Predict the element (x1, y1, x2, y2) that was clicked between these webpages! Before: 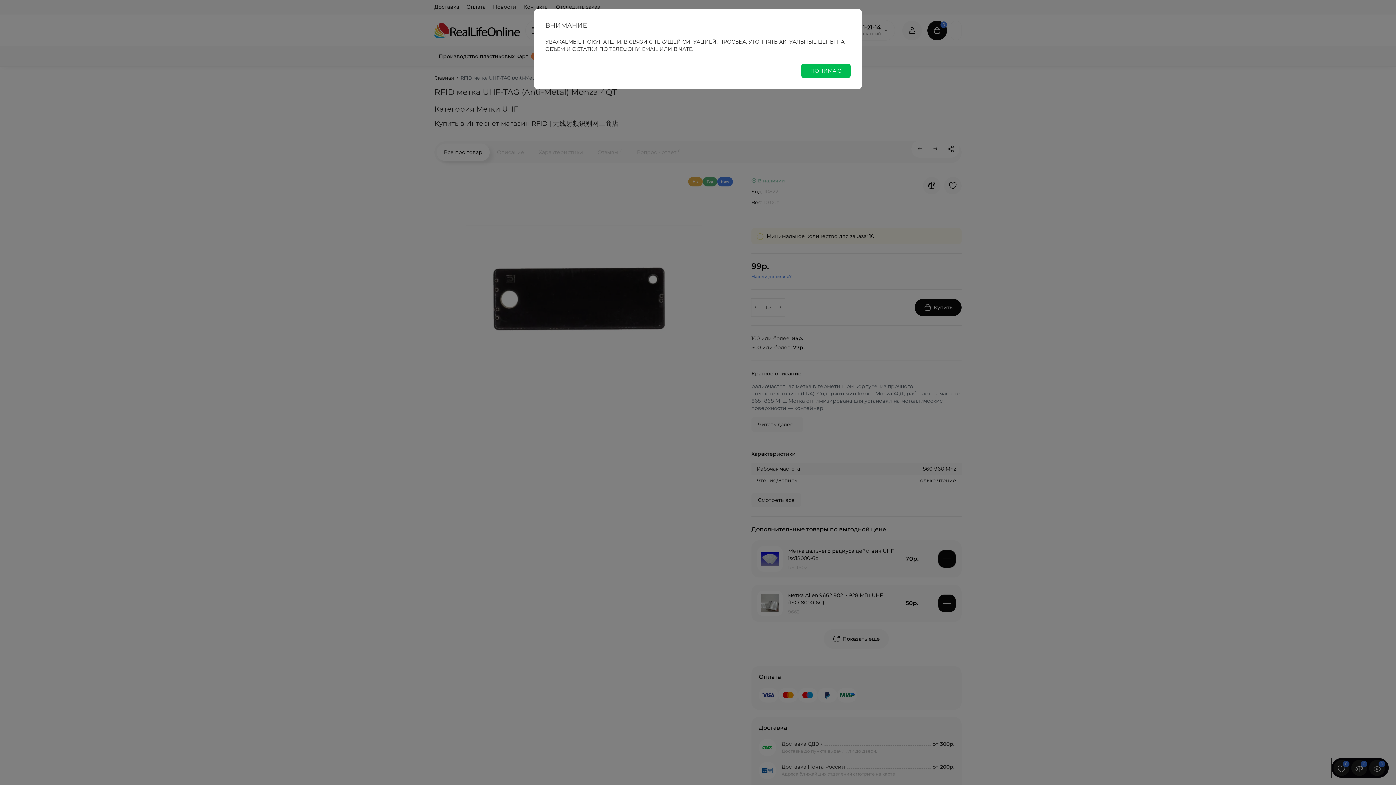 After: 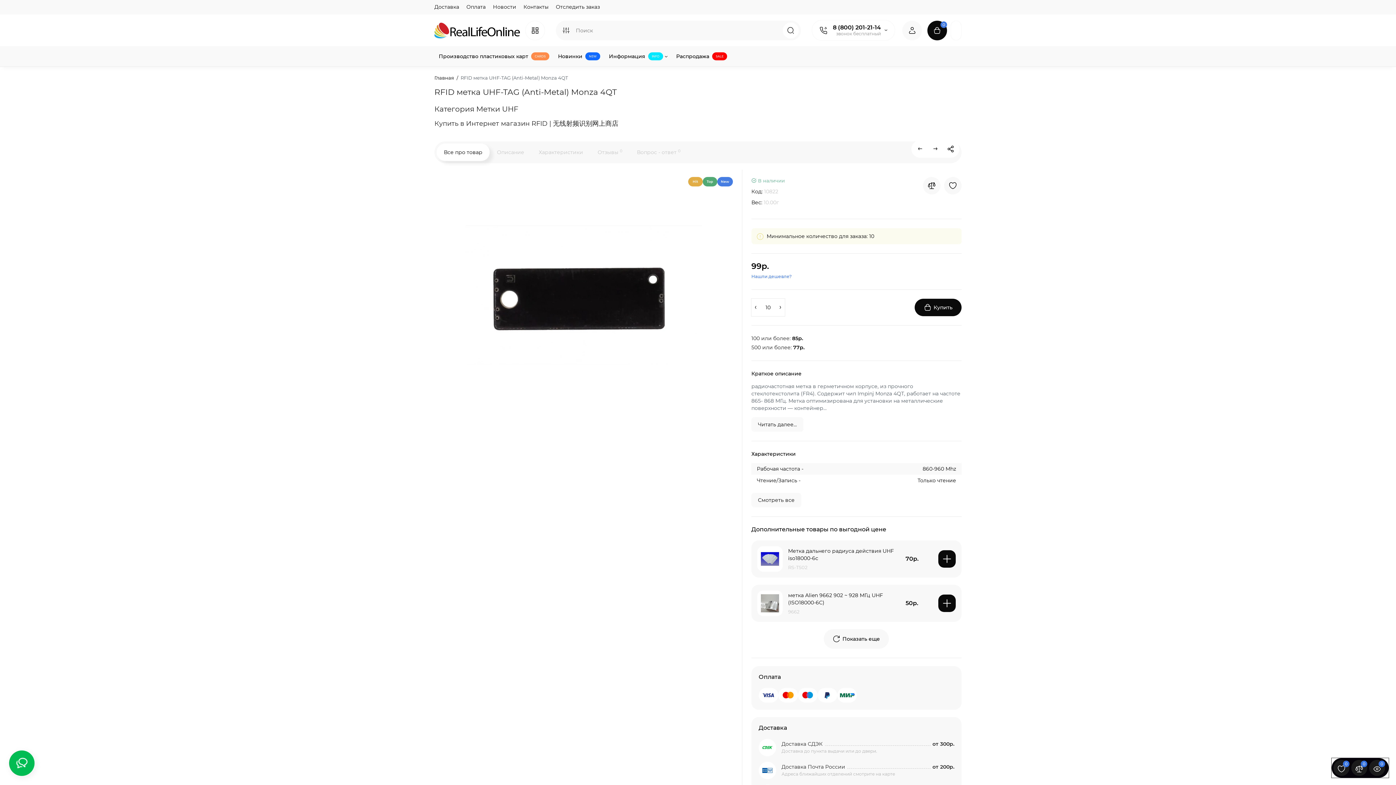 Action: label: ПОНИМАЮ bbox: (801, 63, 850, 78)